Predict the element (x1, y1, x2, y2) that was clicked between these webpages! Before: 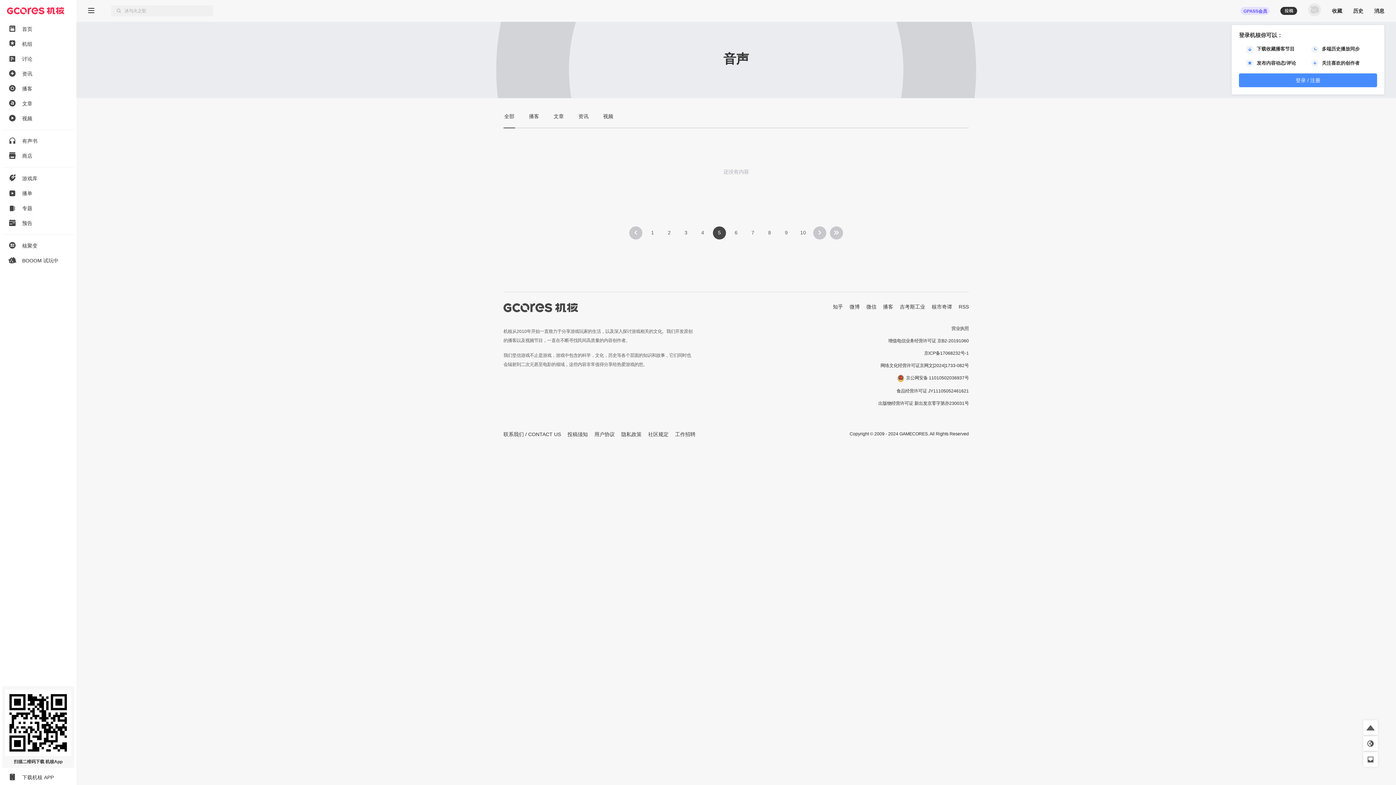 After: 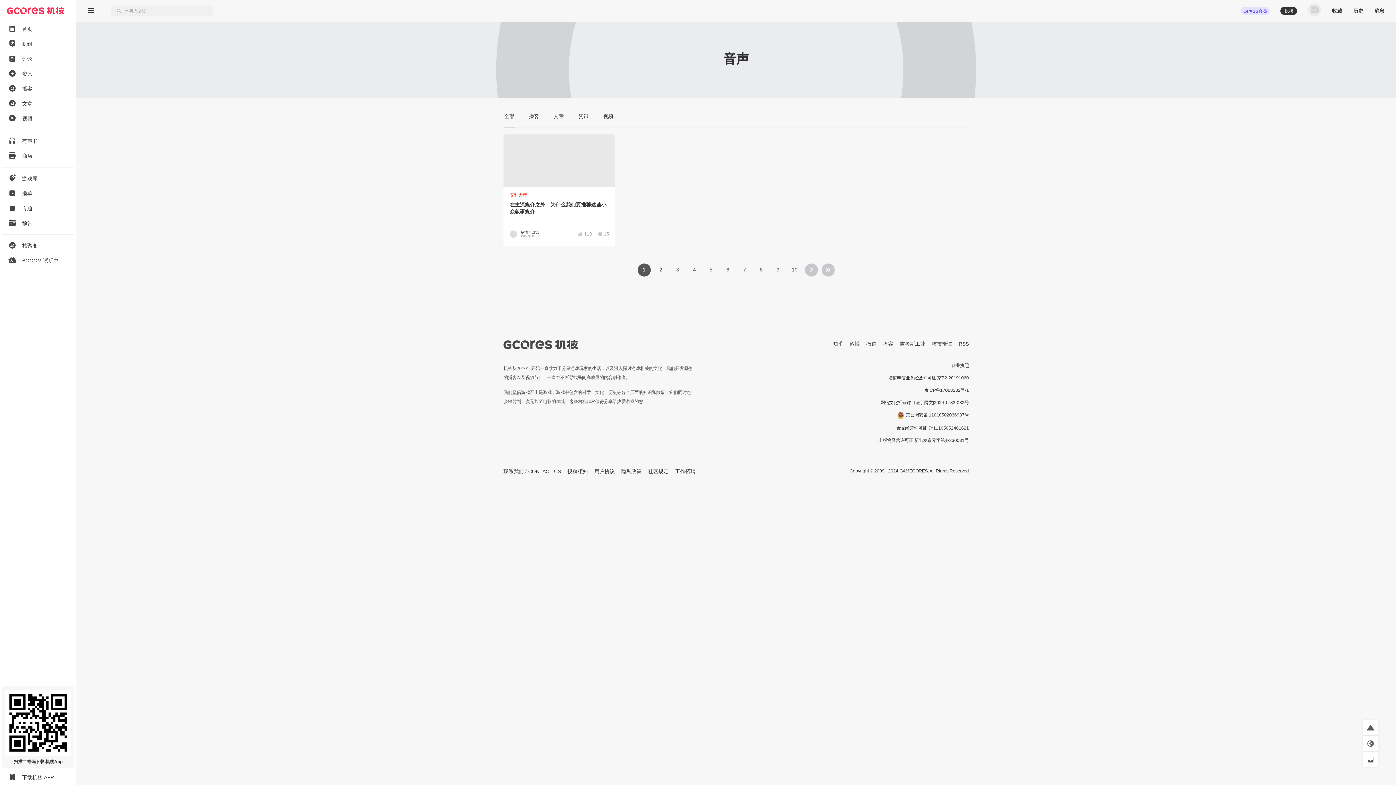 Action: label: 1 bbox: (646, 226, 659, 239)